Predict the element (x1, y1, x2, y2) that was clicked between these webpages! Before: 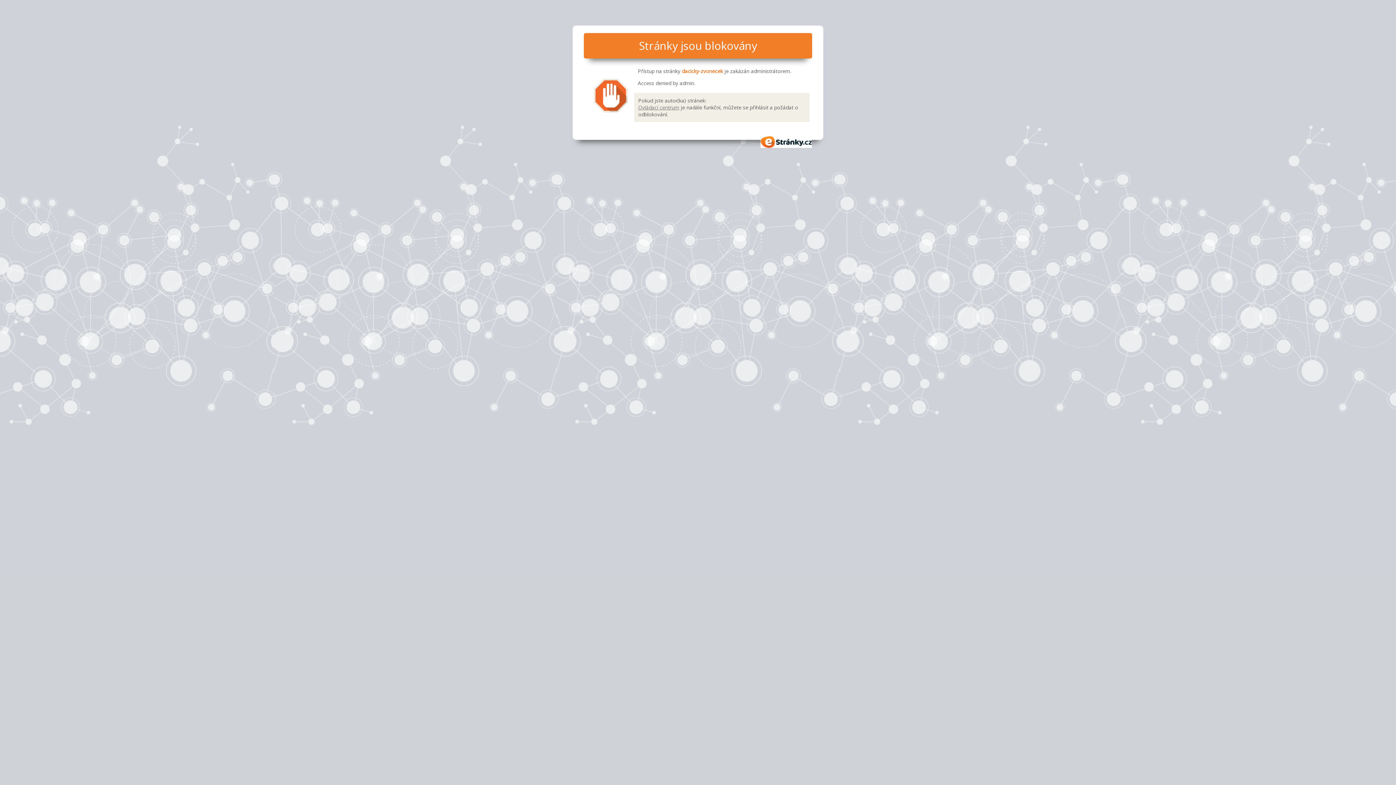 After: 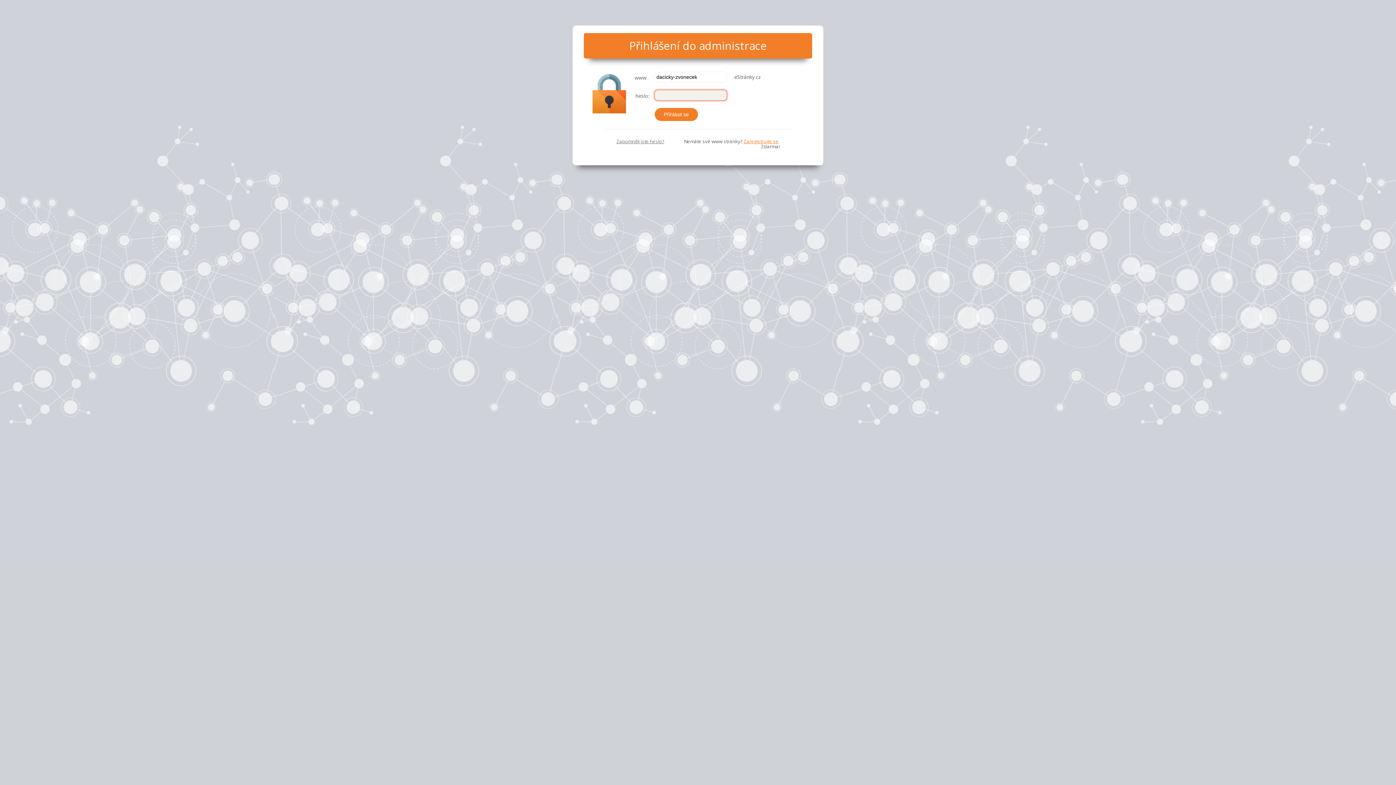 Action: label: Ovládací centrum bbox: (638, 103, 679, 110)